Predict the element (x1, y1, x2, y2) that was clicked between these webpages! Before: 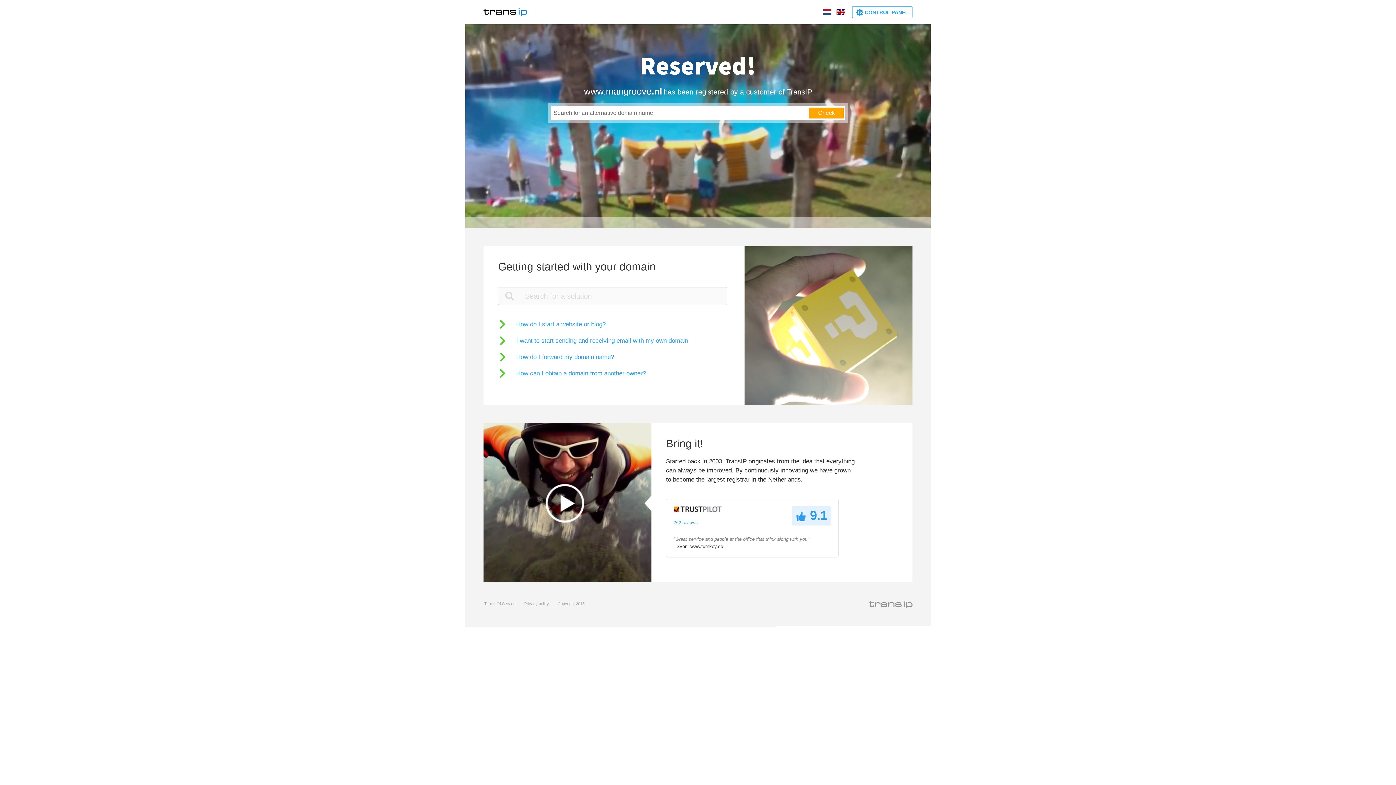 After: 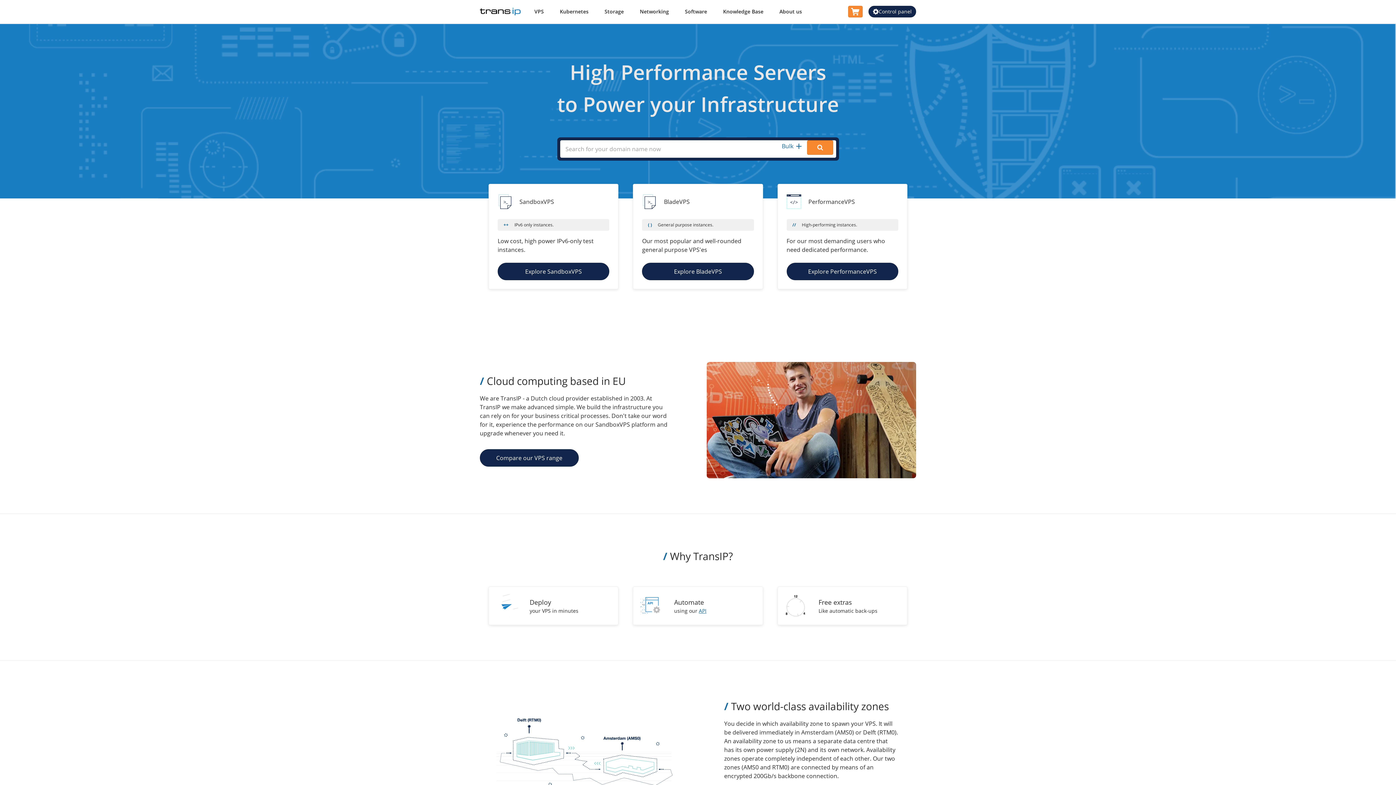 Action: bbox: (869, 601, 912, 607)